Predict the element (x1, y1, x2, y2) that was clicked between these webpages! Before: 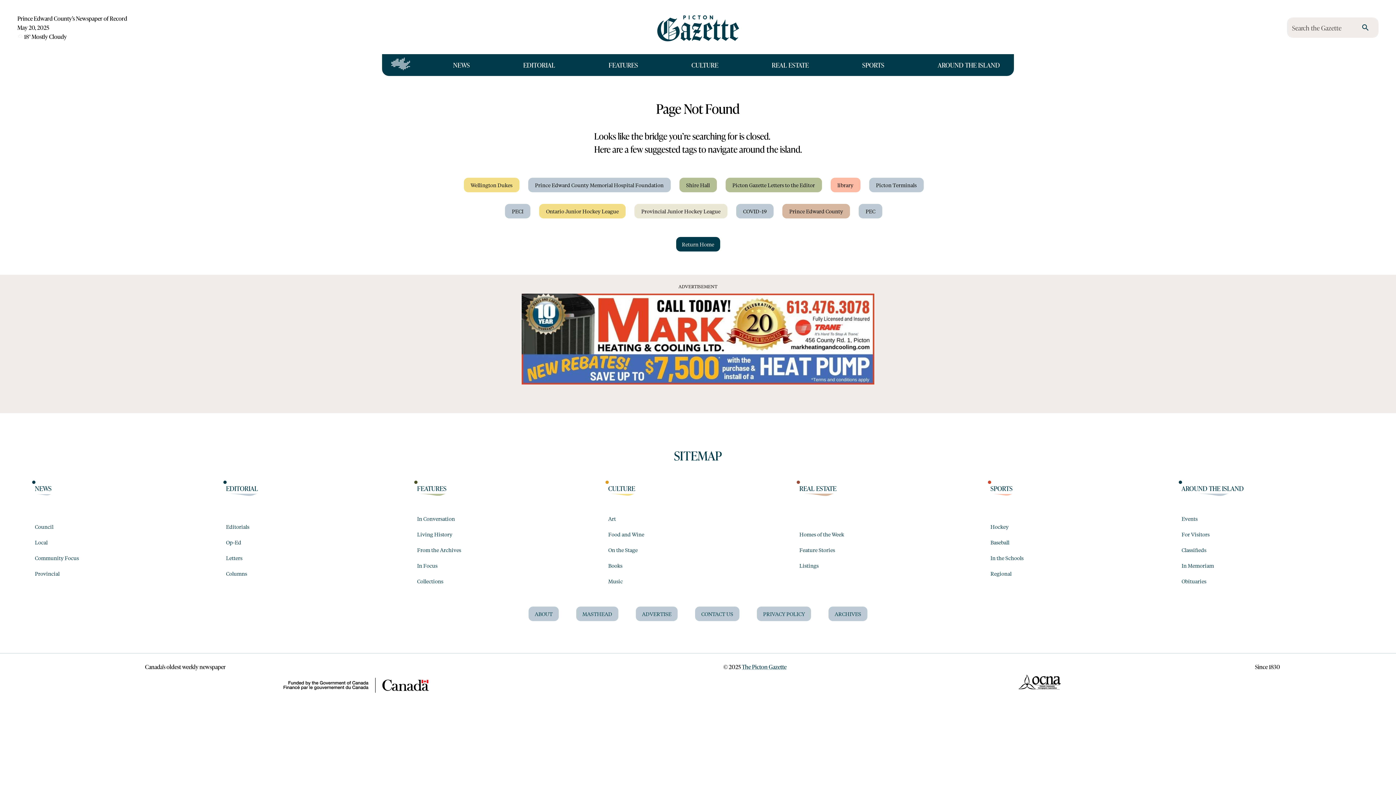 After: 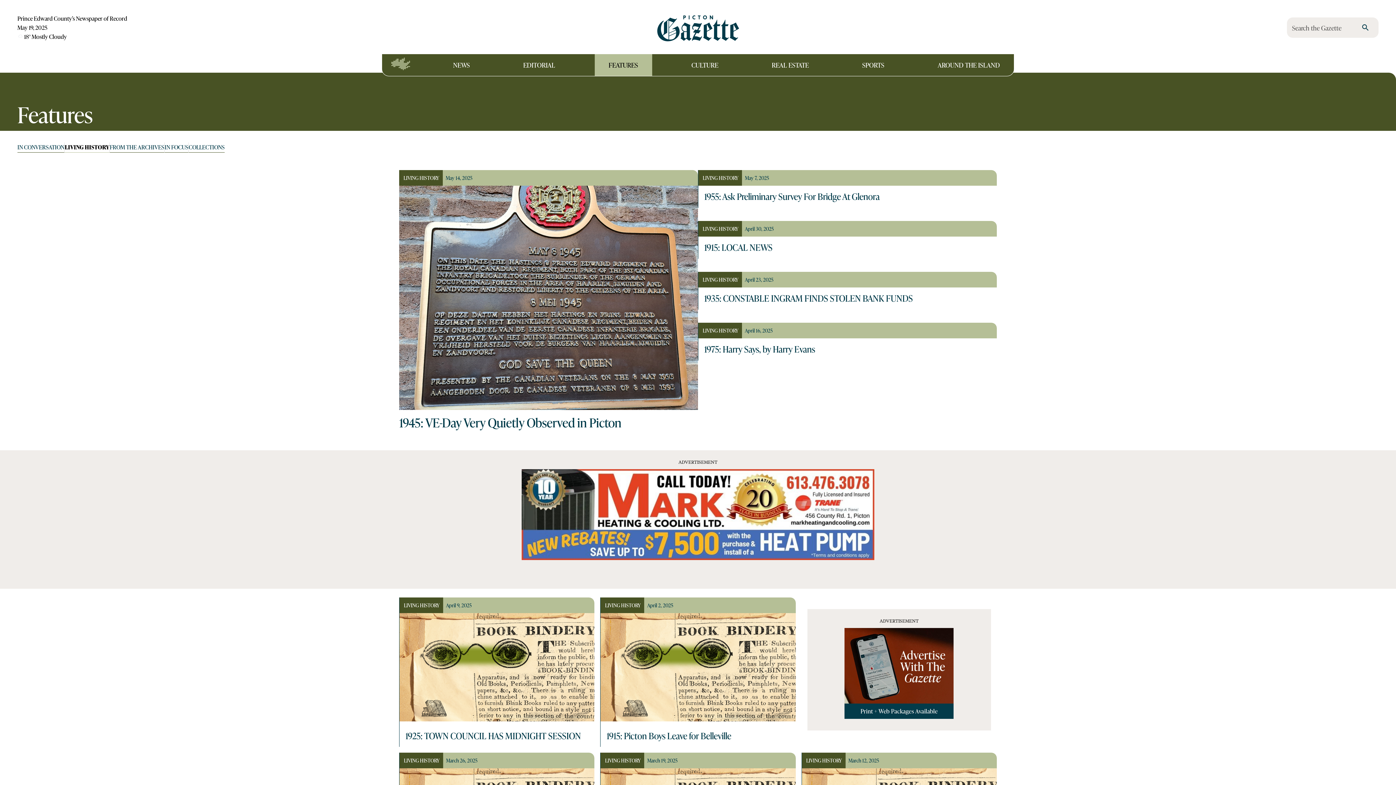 Action: label: Living History bbox: (417, 526, 452, 542)